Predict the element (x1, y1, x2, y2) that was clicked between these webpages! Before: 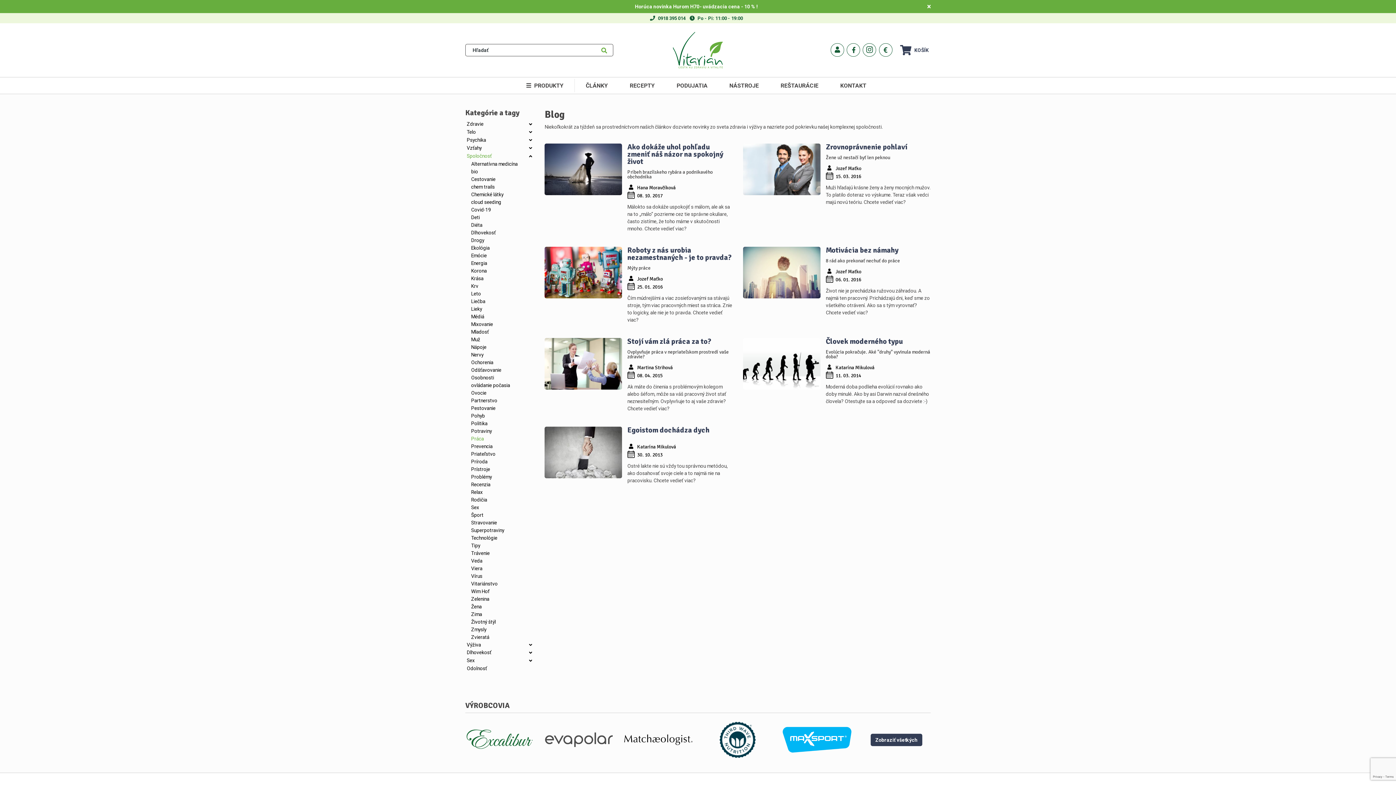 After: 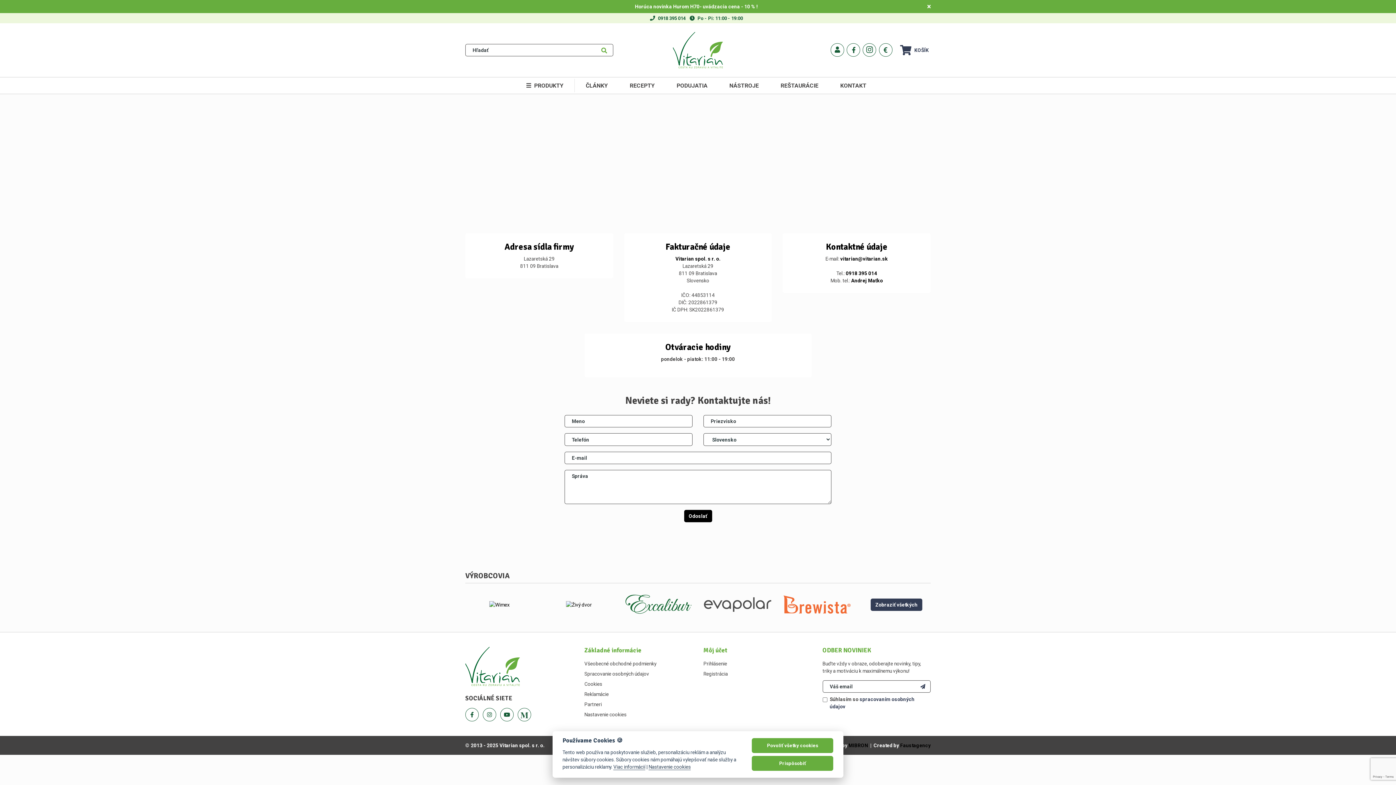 Action: label: KONTAKT bbox: (829, 78, 877, 92)